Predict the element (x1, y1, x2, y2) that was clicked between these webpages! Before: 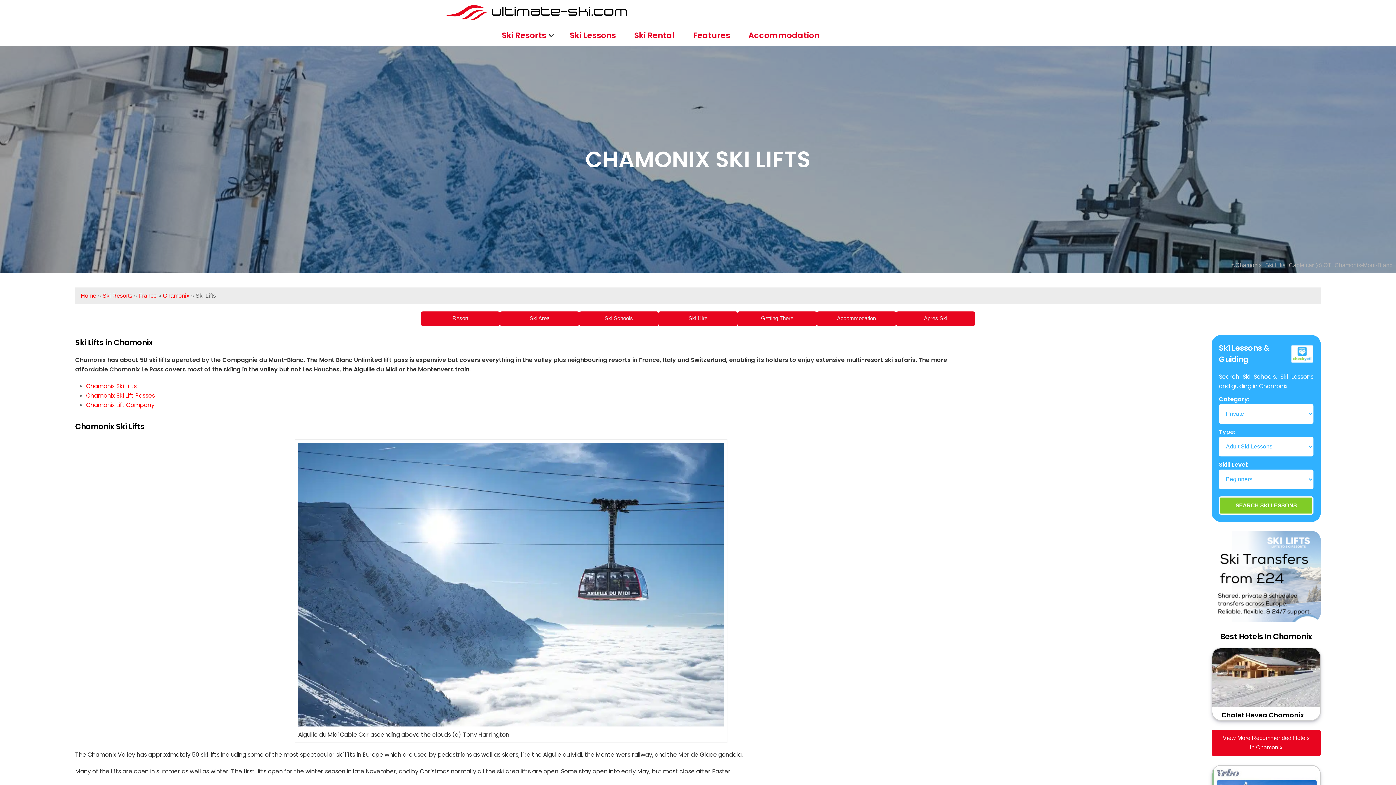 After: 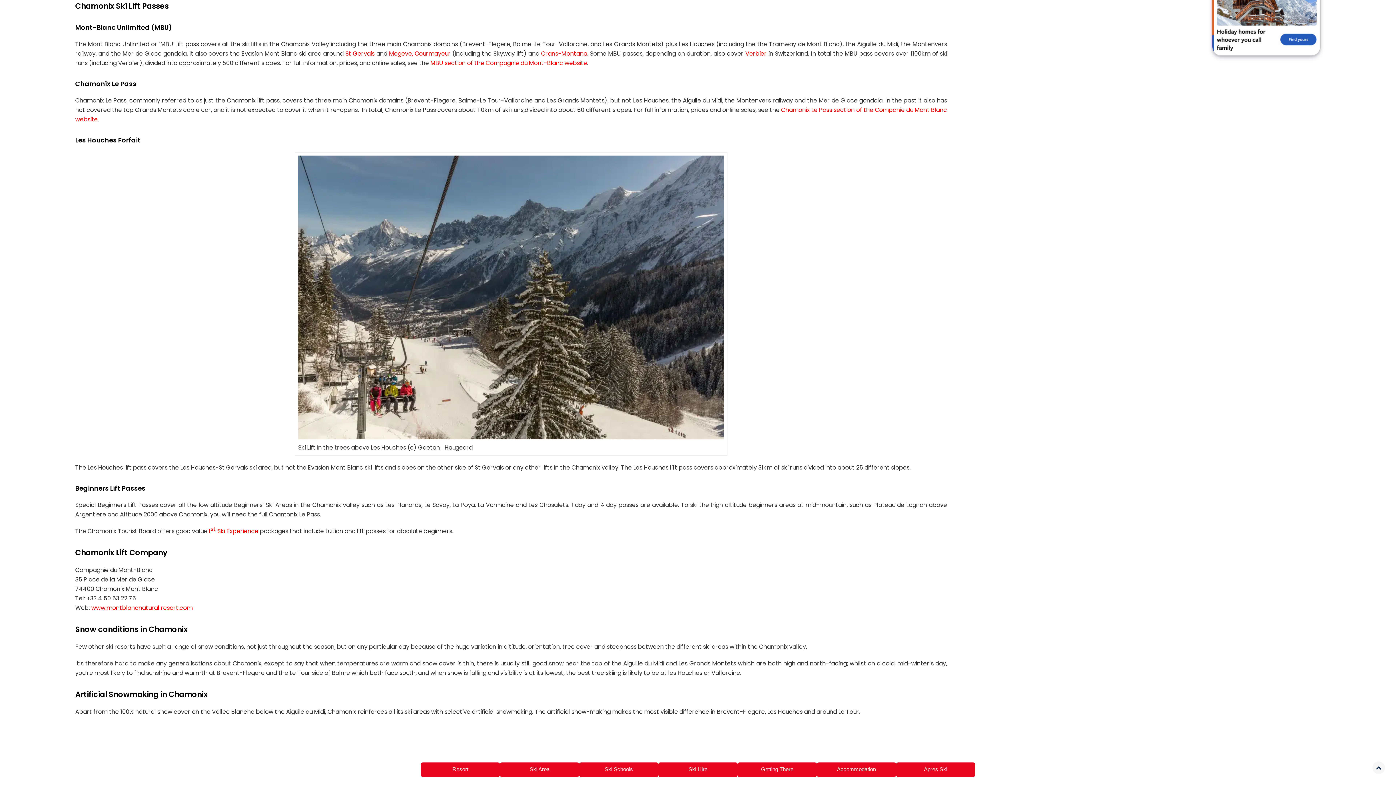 Action: bbox: (86, 391, 154, 400) label: Chamonix Ski Lift Passes